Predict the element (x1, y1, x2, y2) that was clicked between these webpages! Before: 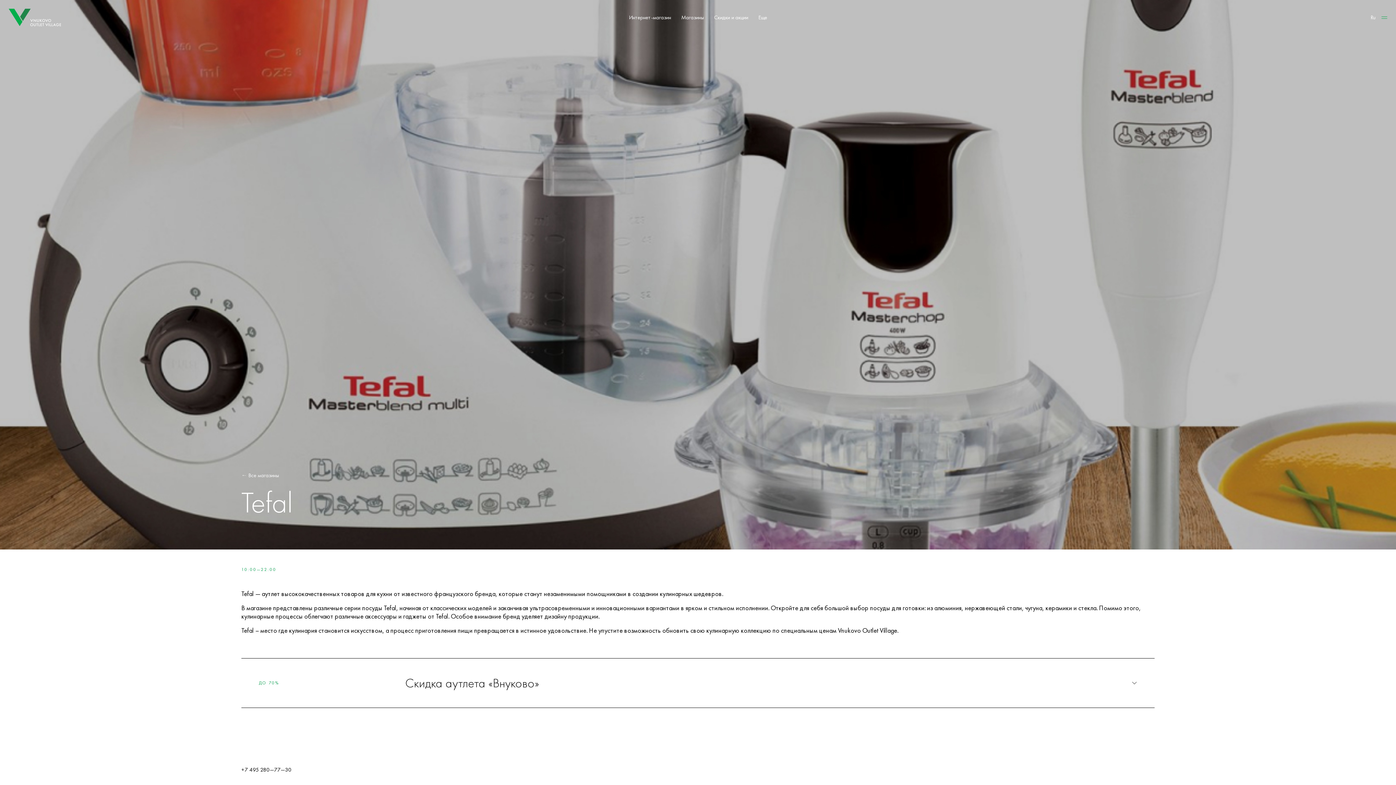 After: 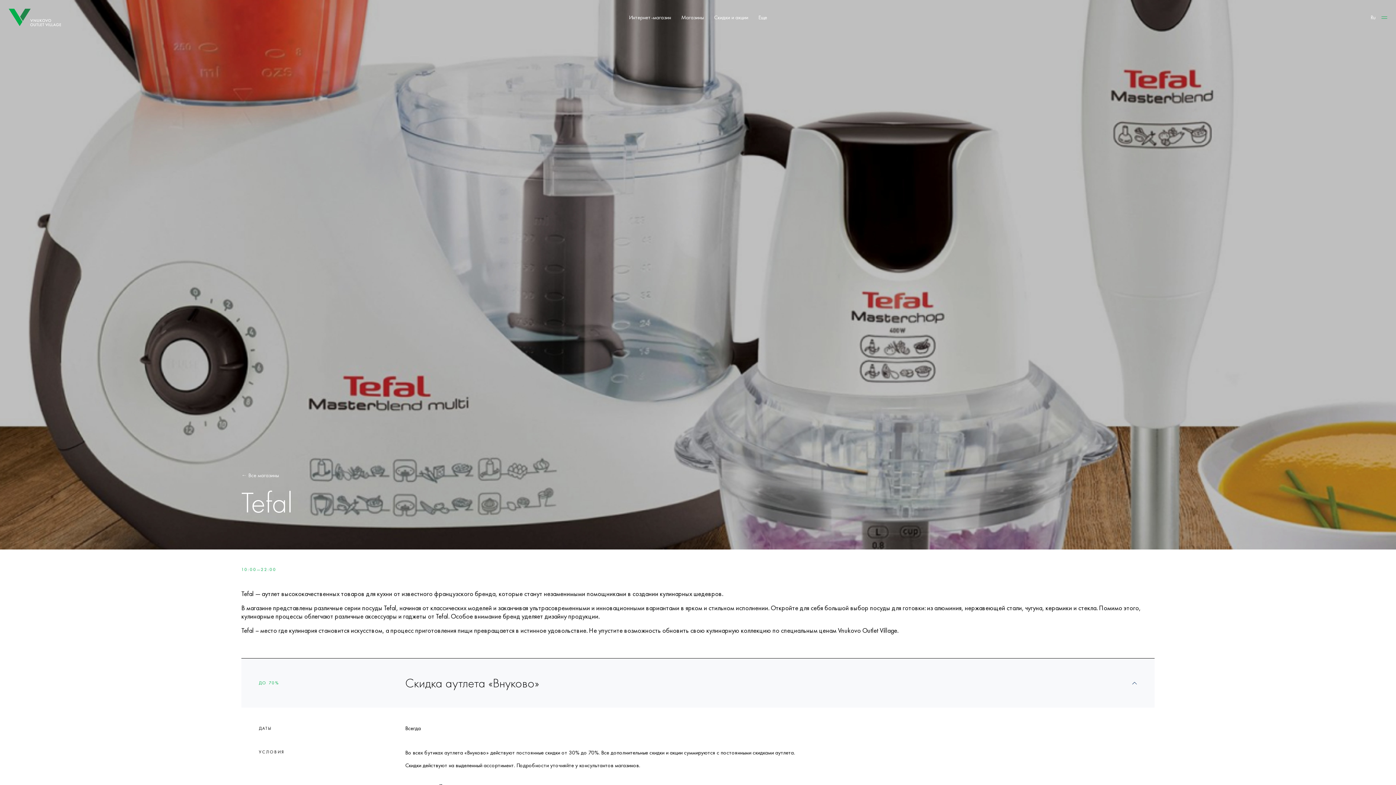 Action: label: ДО 70%
Скидка аутлета «Внуково» bbox: (241, 658, 1154, 708)